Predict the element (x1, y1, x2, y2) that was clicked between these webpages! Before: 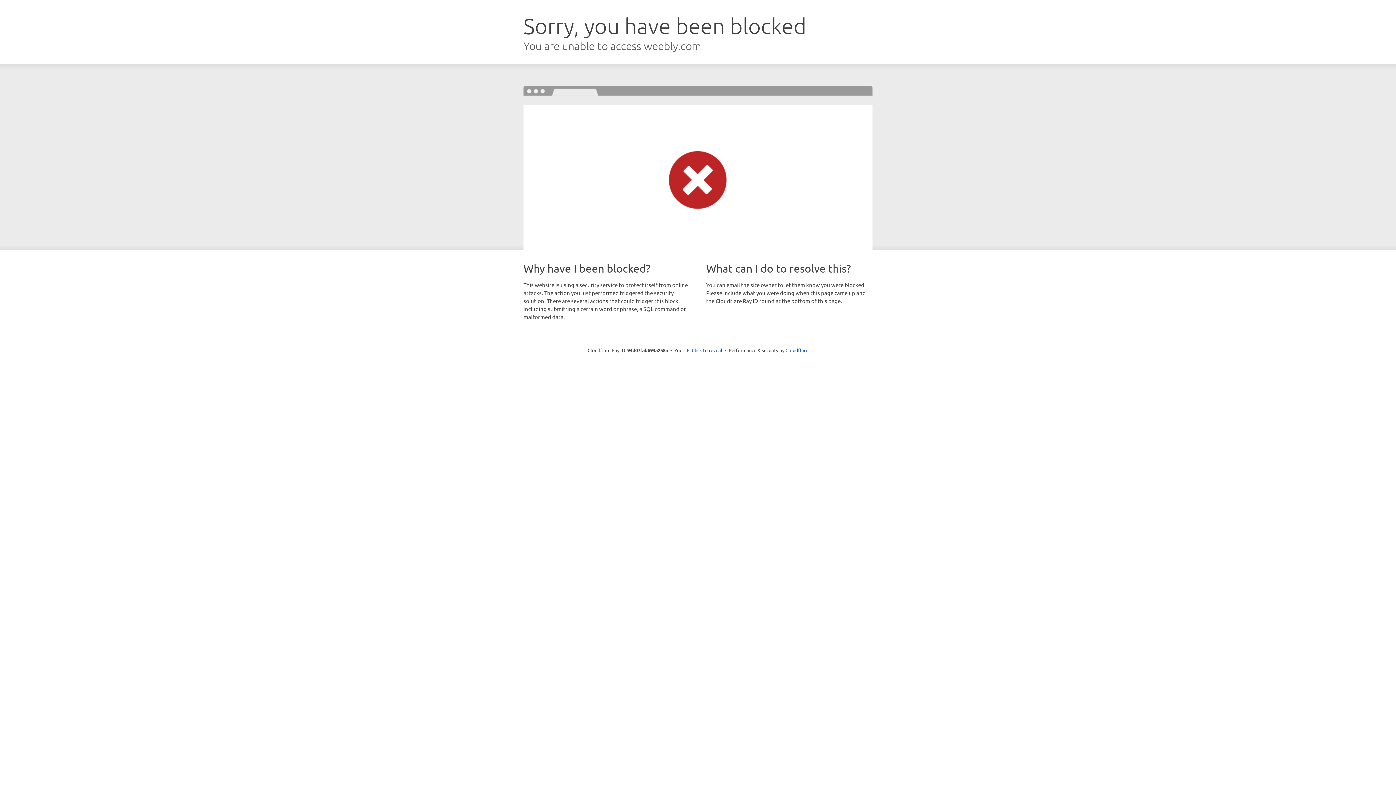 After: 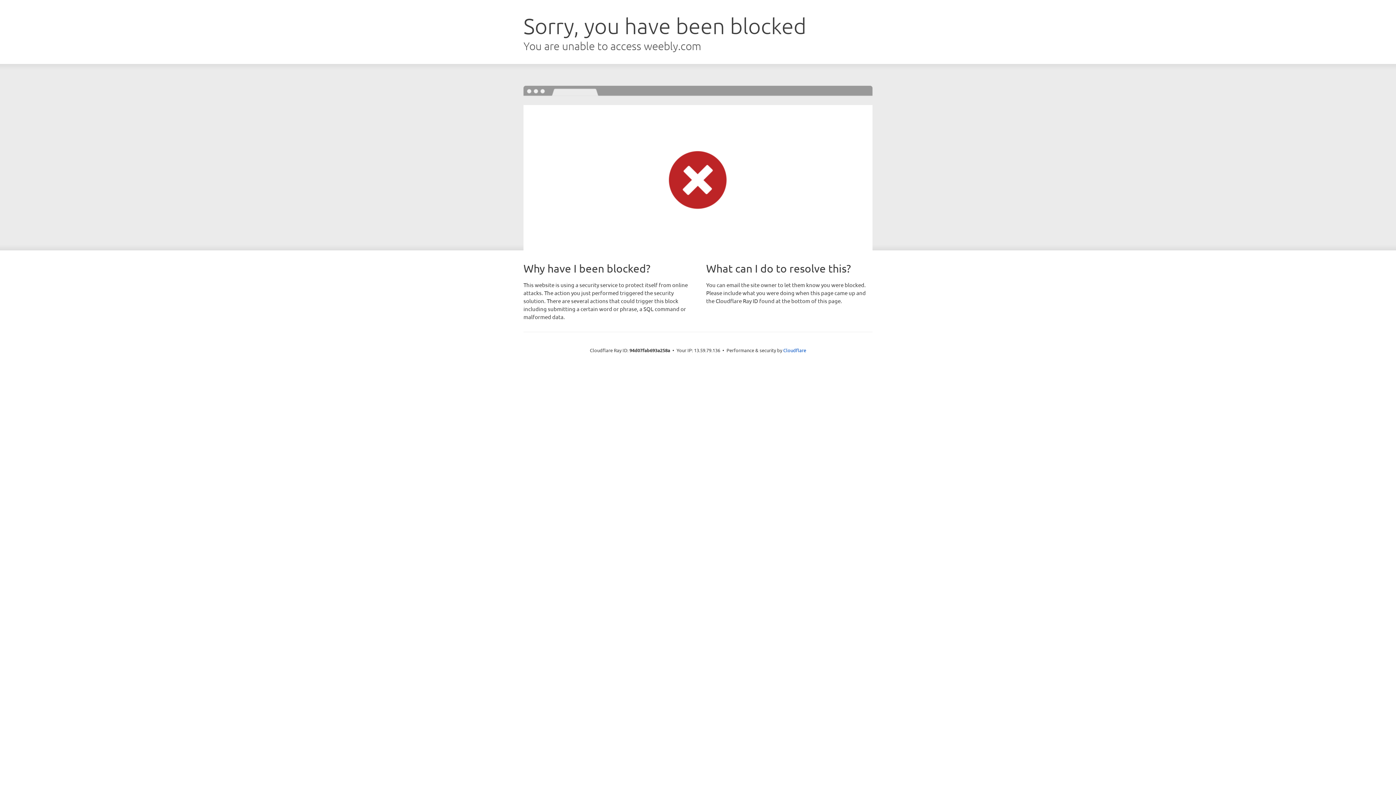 Action: label: Click to reveal bbox: (692, 346, 722, 353)